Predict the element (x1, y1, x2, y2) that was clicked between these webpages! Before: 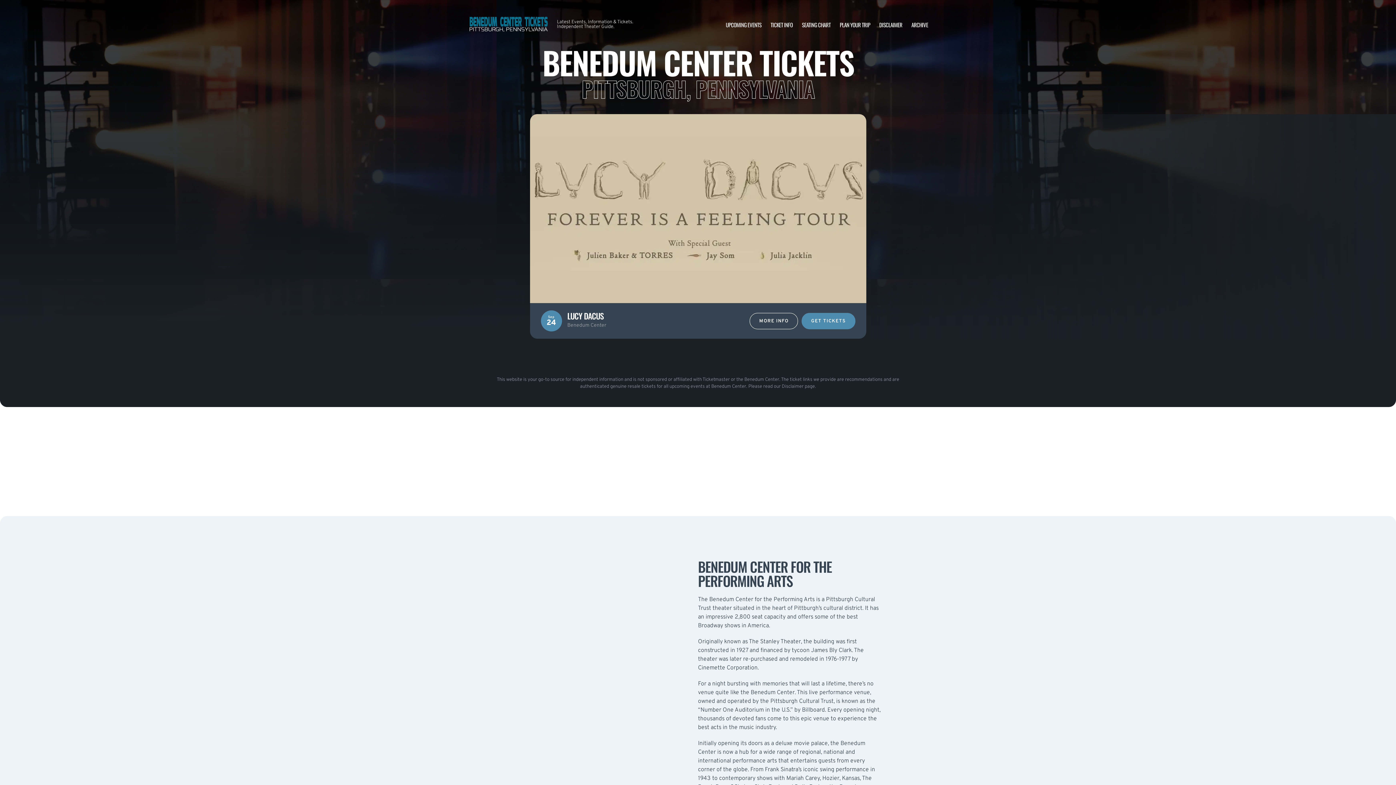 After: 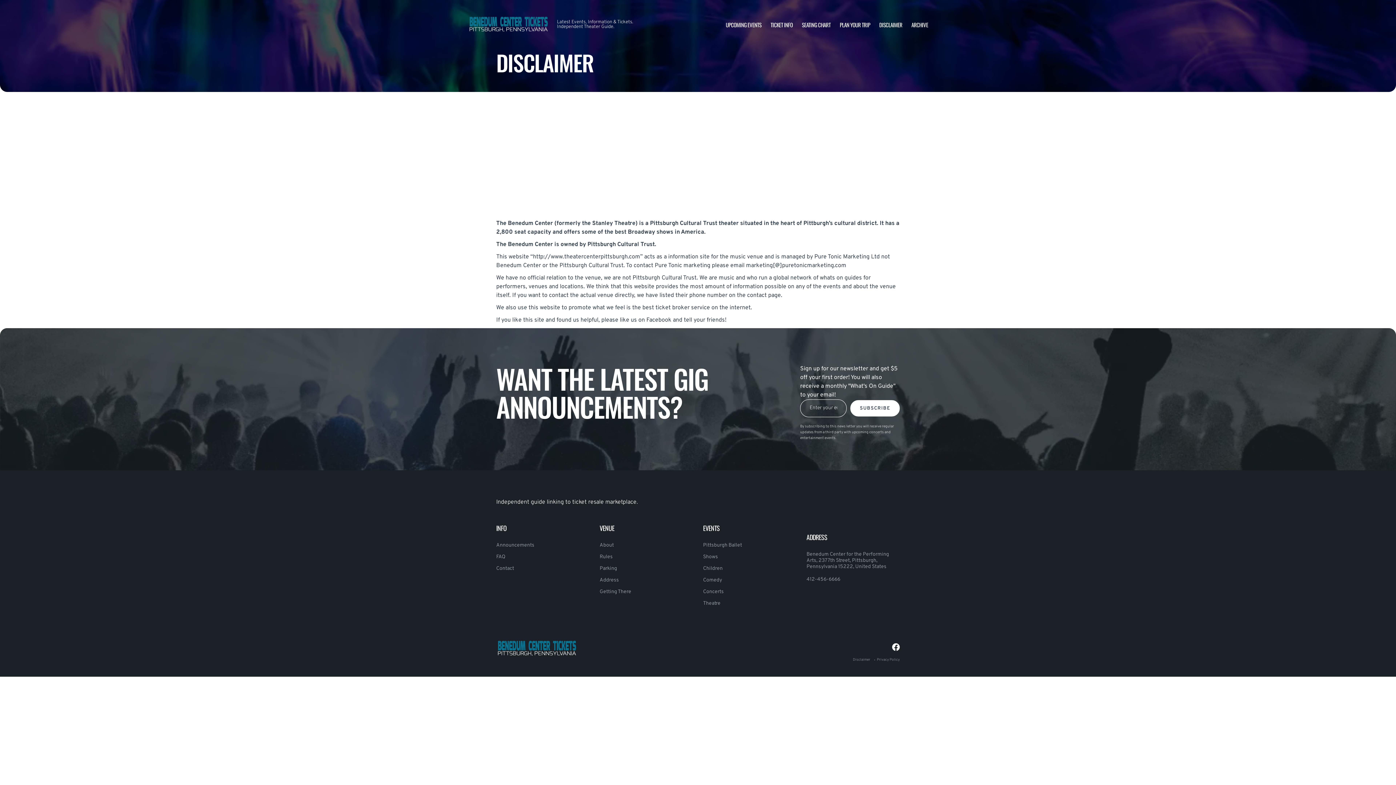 Action: bbox: (879, 20, 902, 28) label: DISCLAIMER